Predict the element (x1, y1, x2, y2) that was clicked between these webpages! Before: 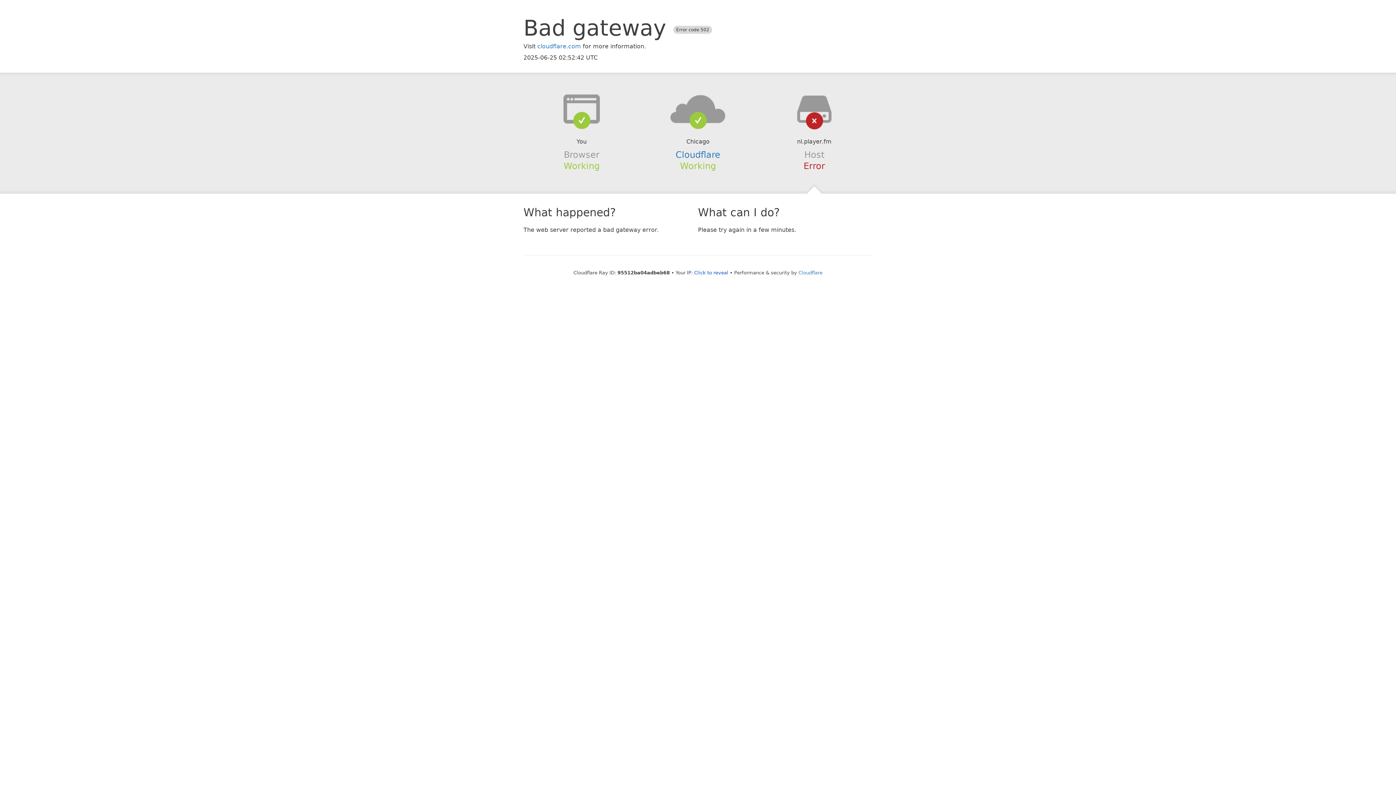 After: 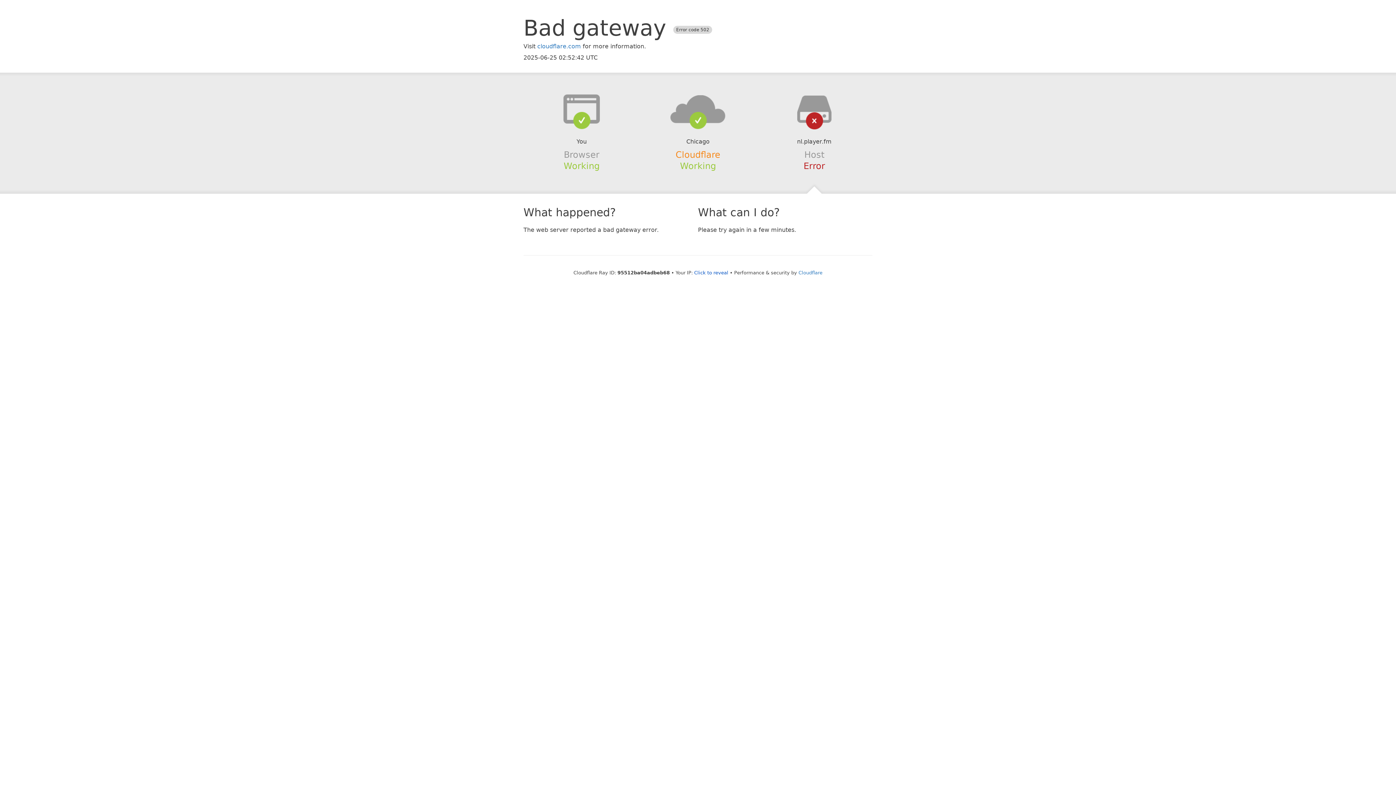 Action: label: Cloudflare bbox: (675, 149, 720, 159)